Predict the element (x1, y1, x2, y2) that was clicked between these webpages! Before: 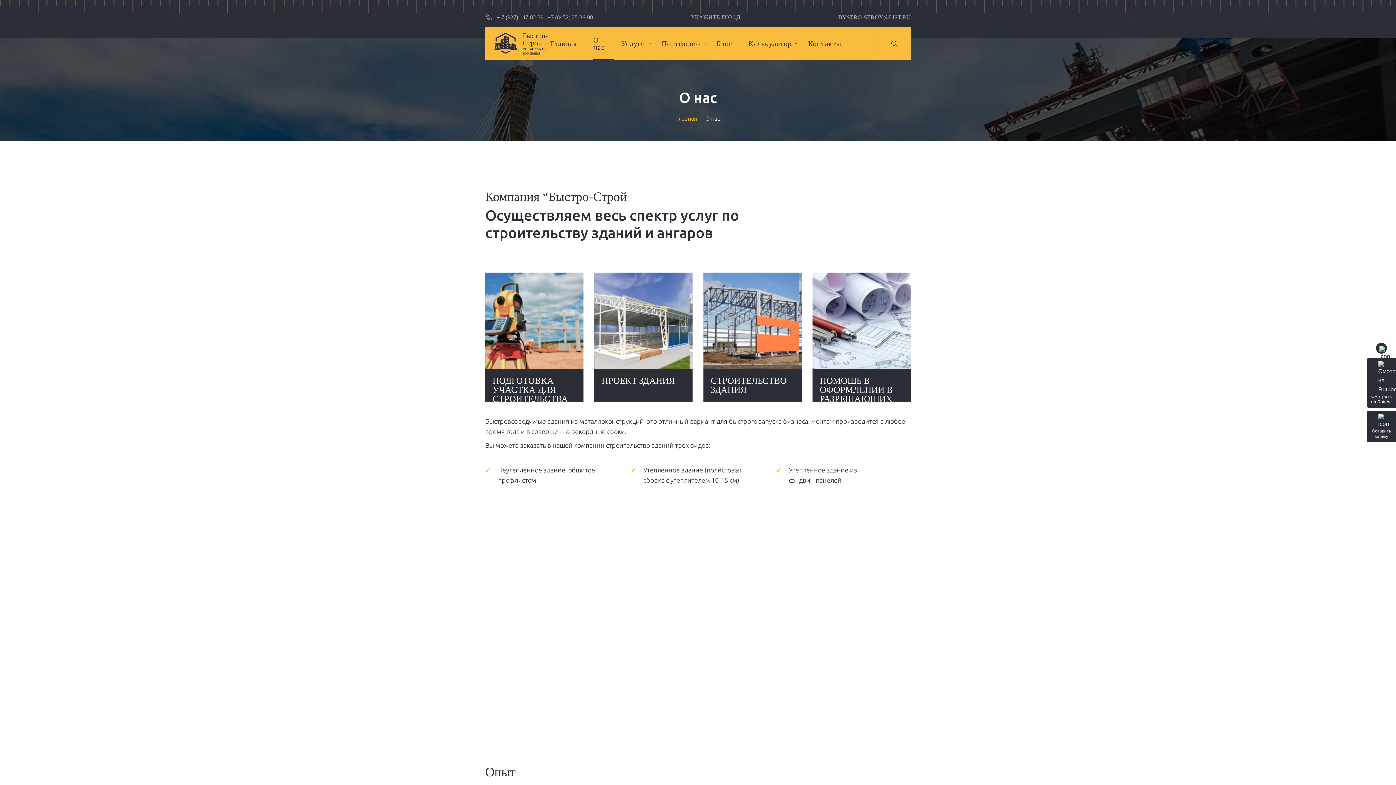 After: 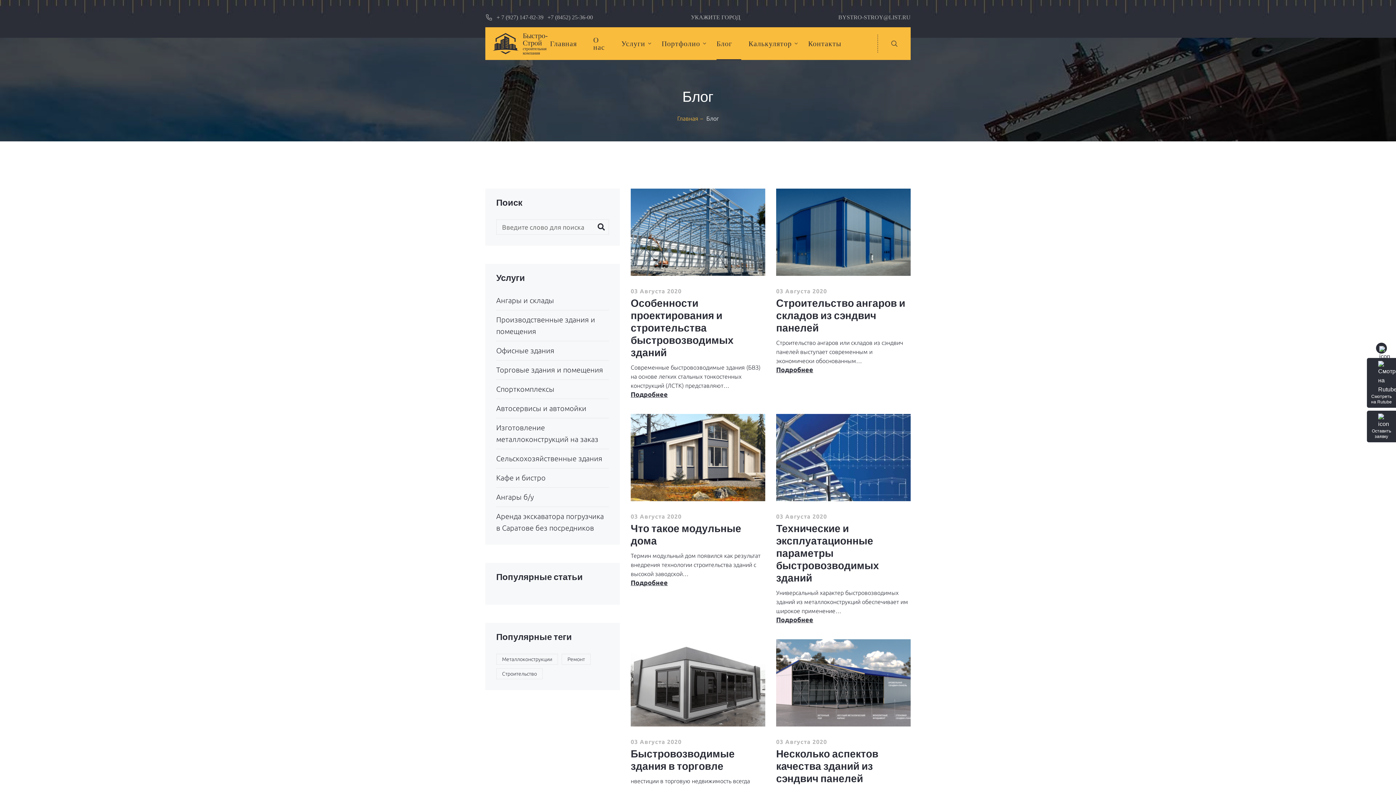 Action: label: Блог bbox: (716, 40, 732, 47)